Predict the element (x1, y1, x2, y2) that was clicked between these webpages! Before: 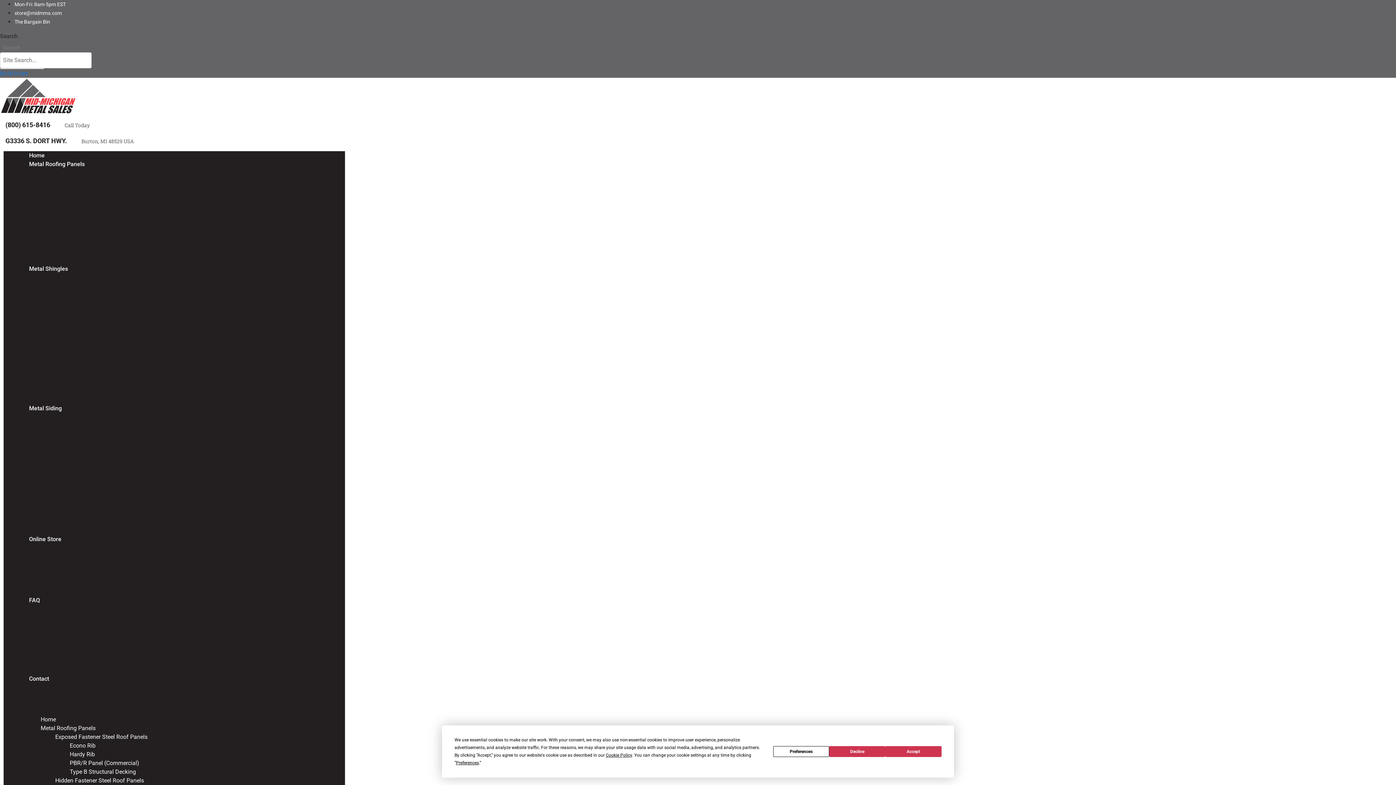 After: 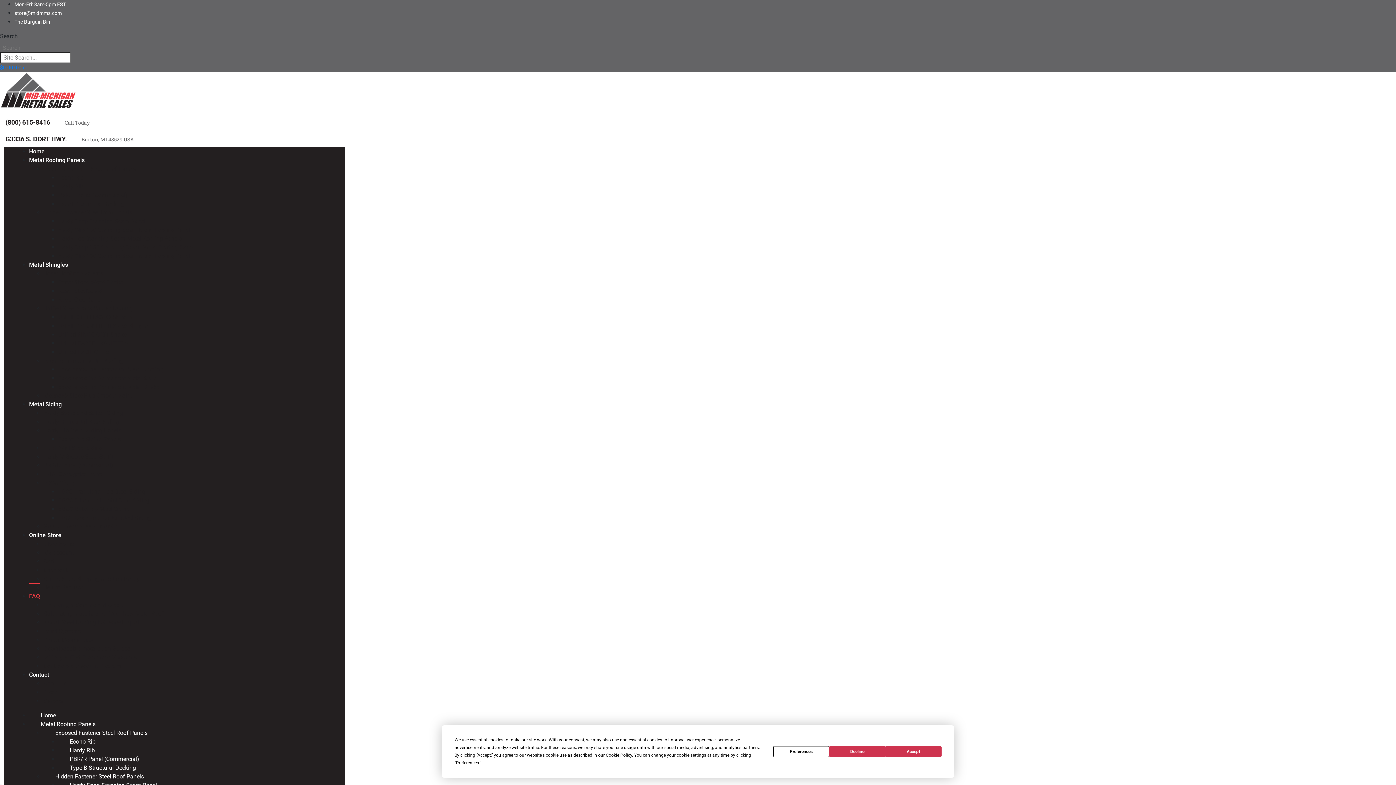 Action: bbox: (29, 587, 40, 612) label: FAQ